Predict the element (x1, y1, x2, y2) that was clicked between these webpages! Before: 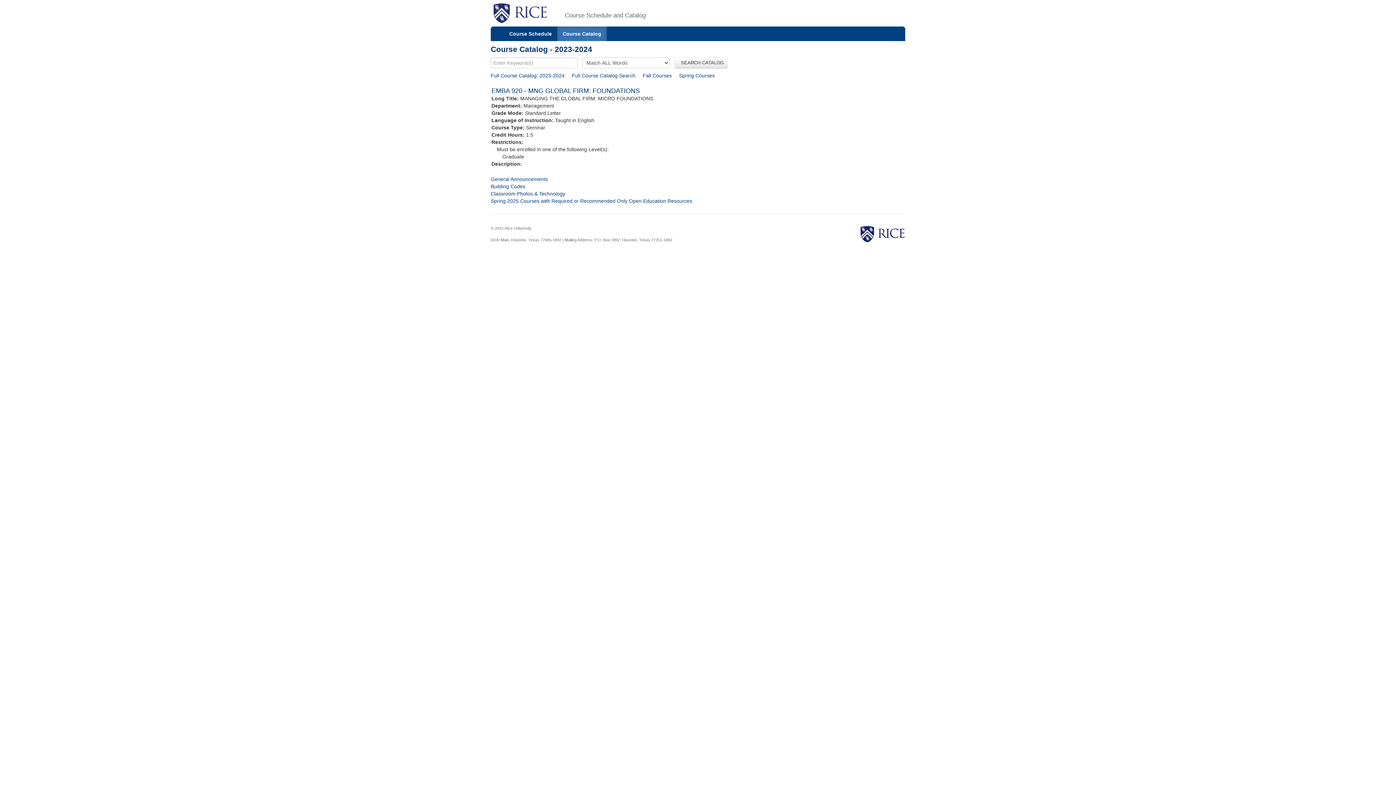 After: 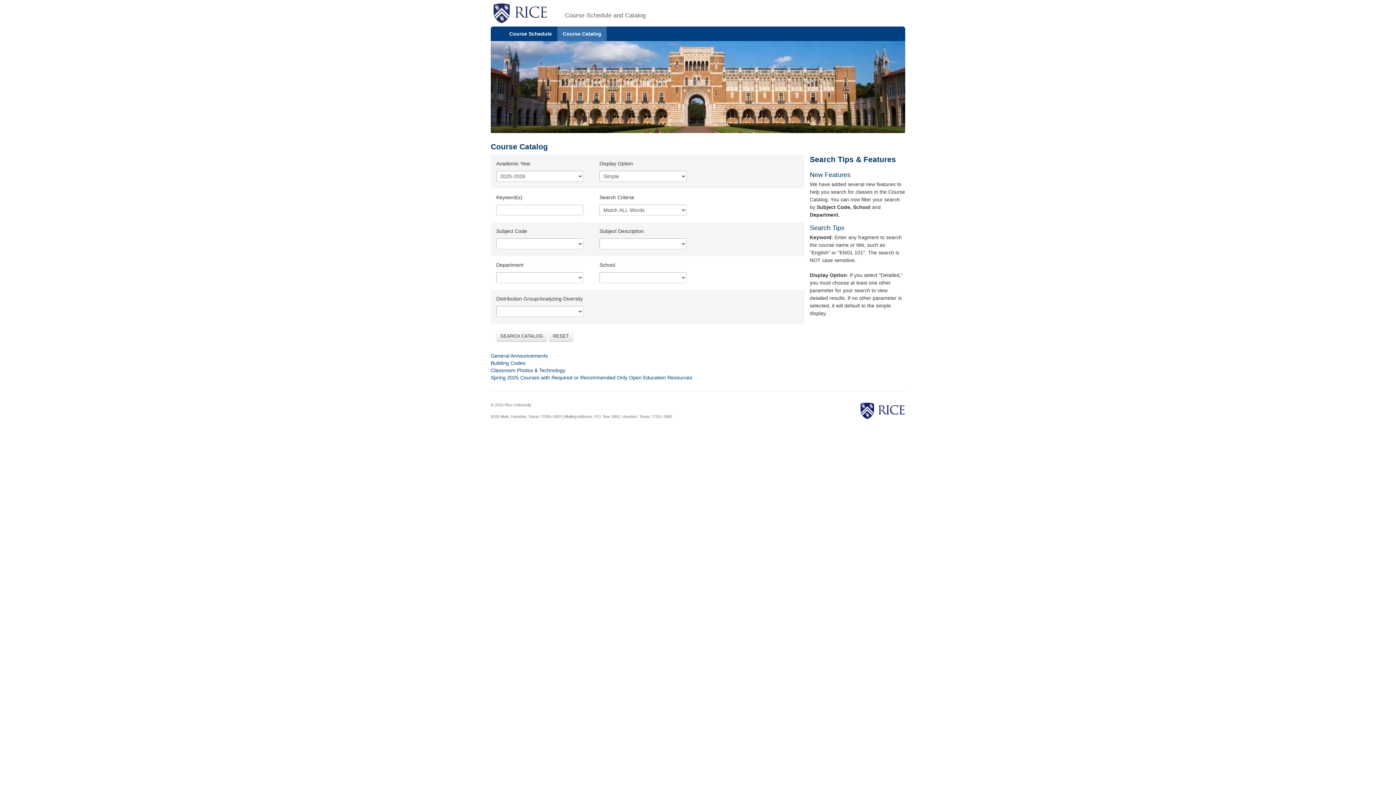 Action: bbox: (557, 26, 606, 41) label: Course Catalog